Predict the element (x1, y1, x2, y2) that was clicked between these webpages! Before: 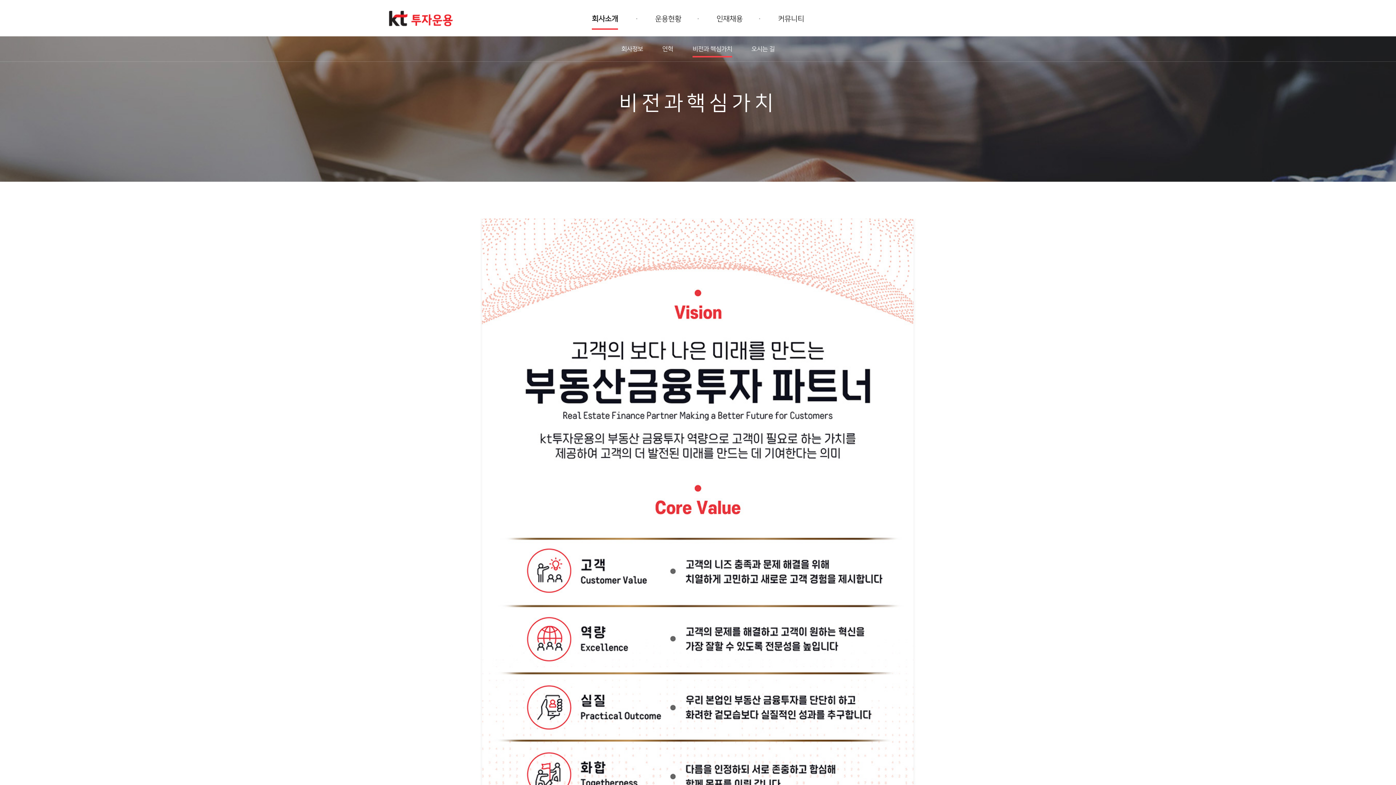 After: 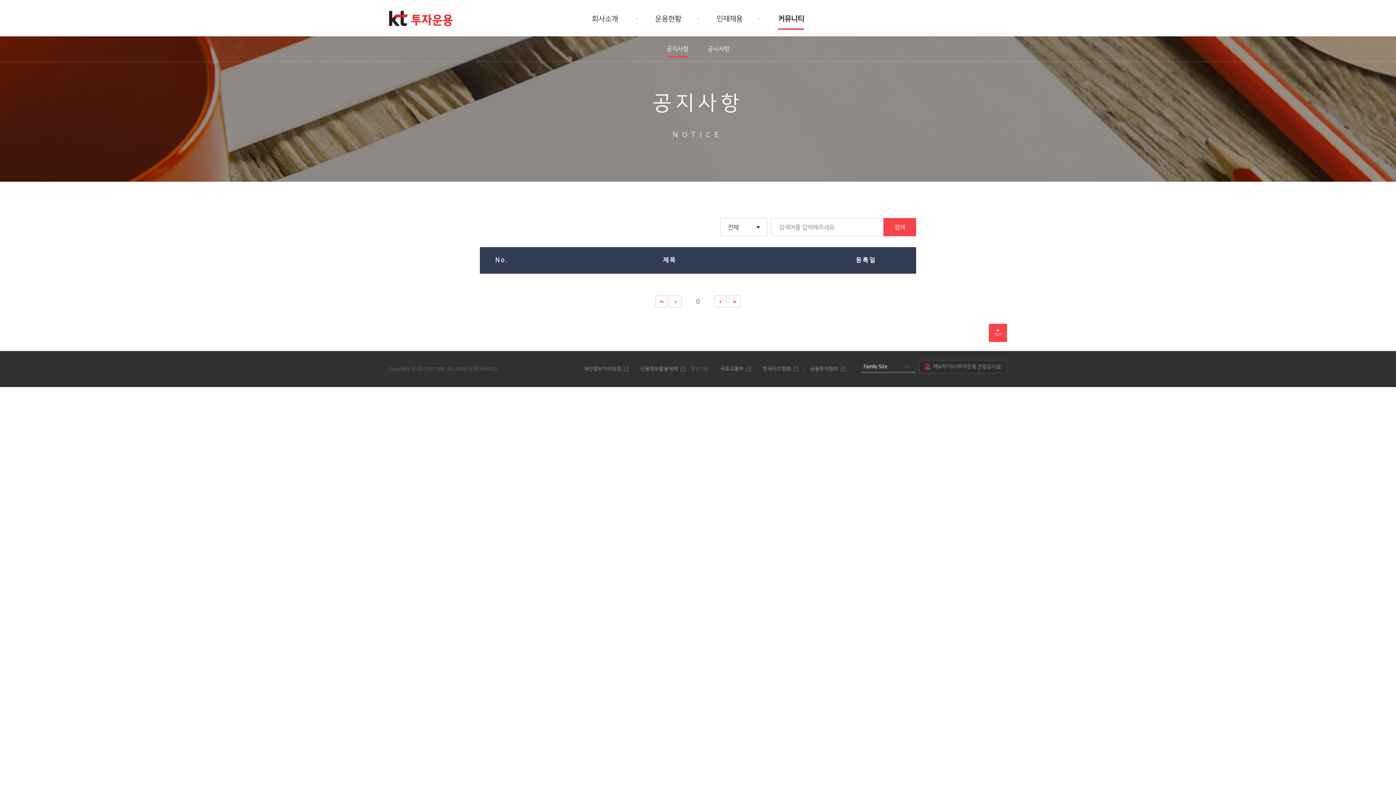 Action: bbox: (761, 0, 820, 36) label: 커뮤니티